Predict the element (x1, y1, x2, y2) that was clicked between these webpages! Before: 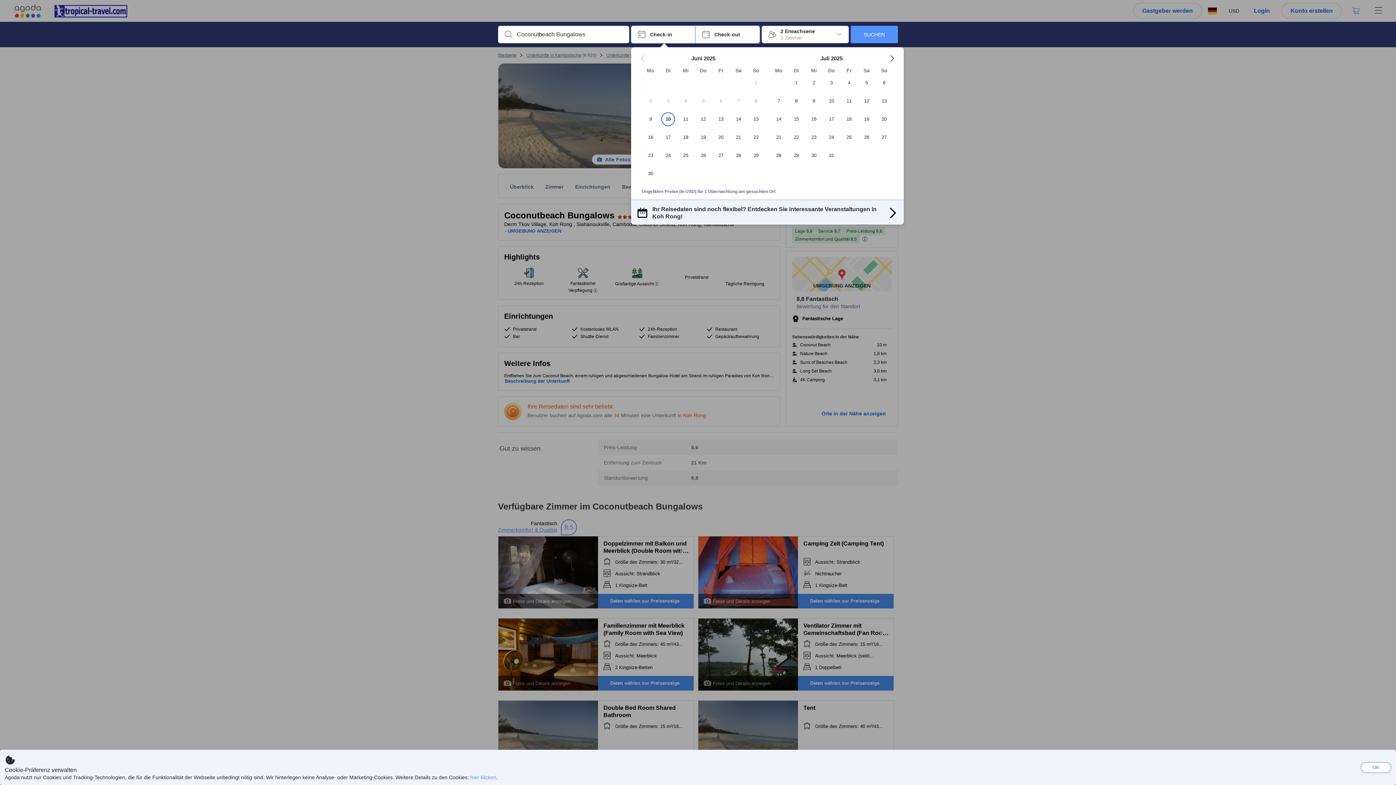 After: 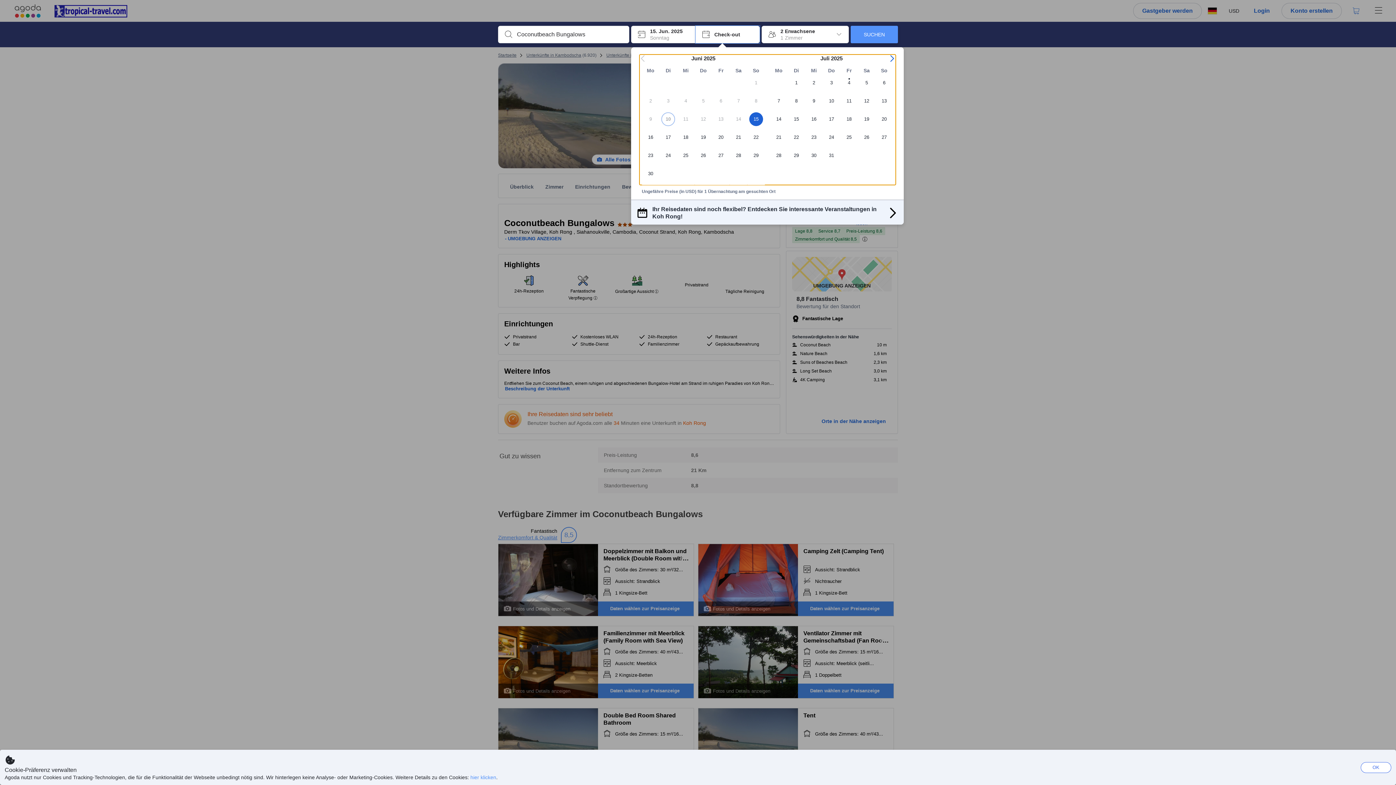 Action: bbox: (747, 112, 765, 130) label: 15